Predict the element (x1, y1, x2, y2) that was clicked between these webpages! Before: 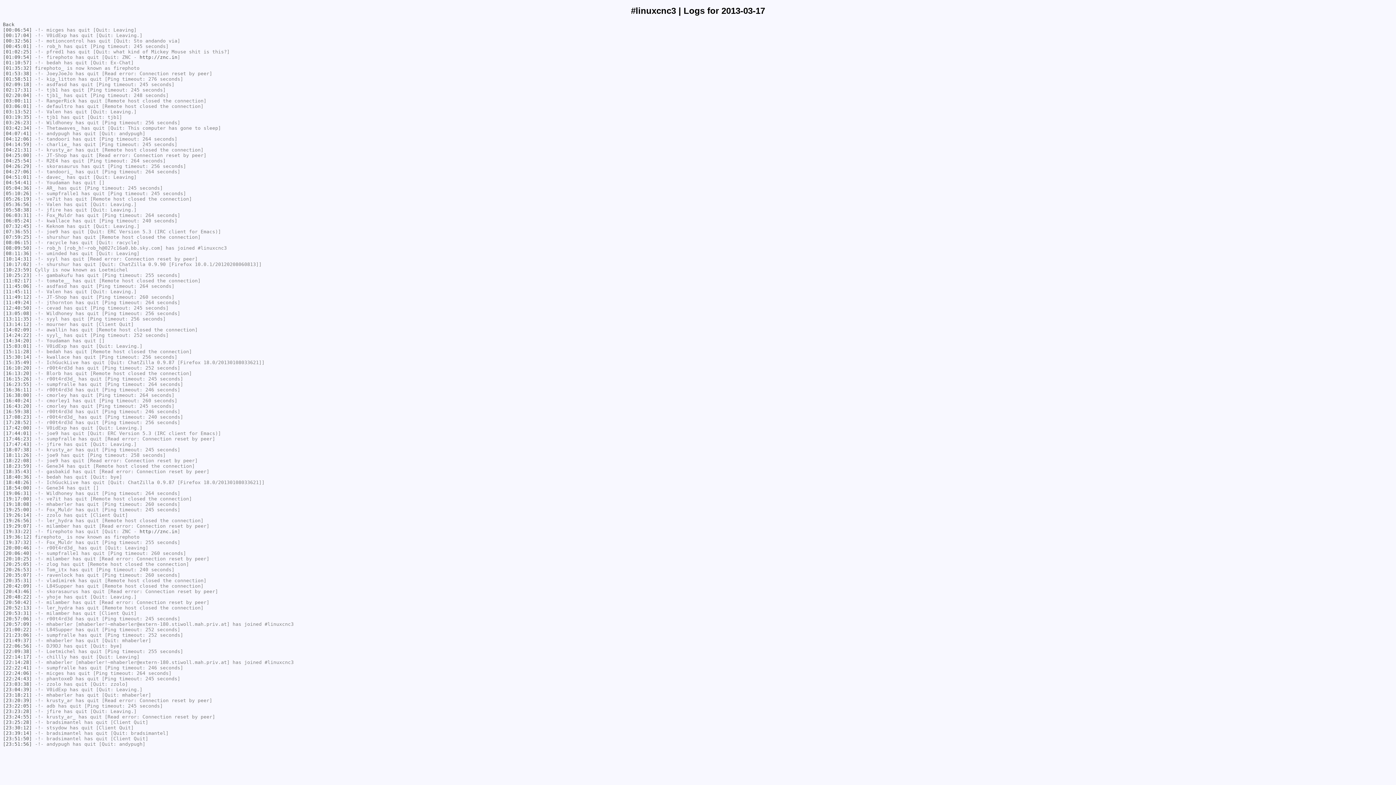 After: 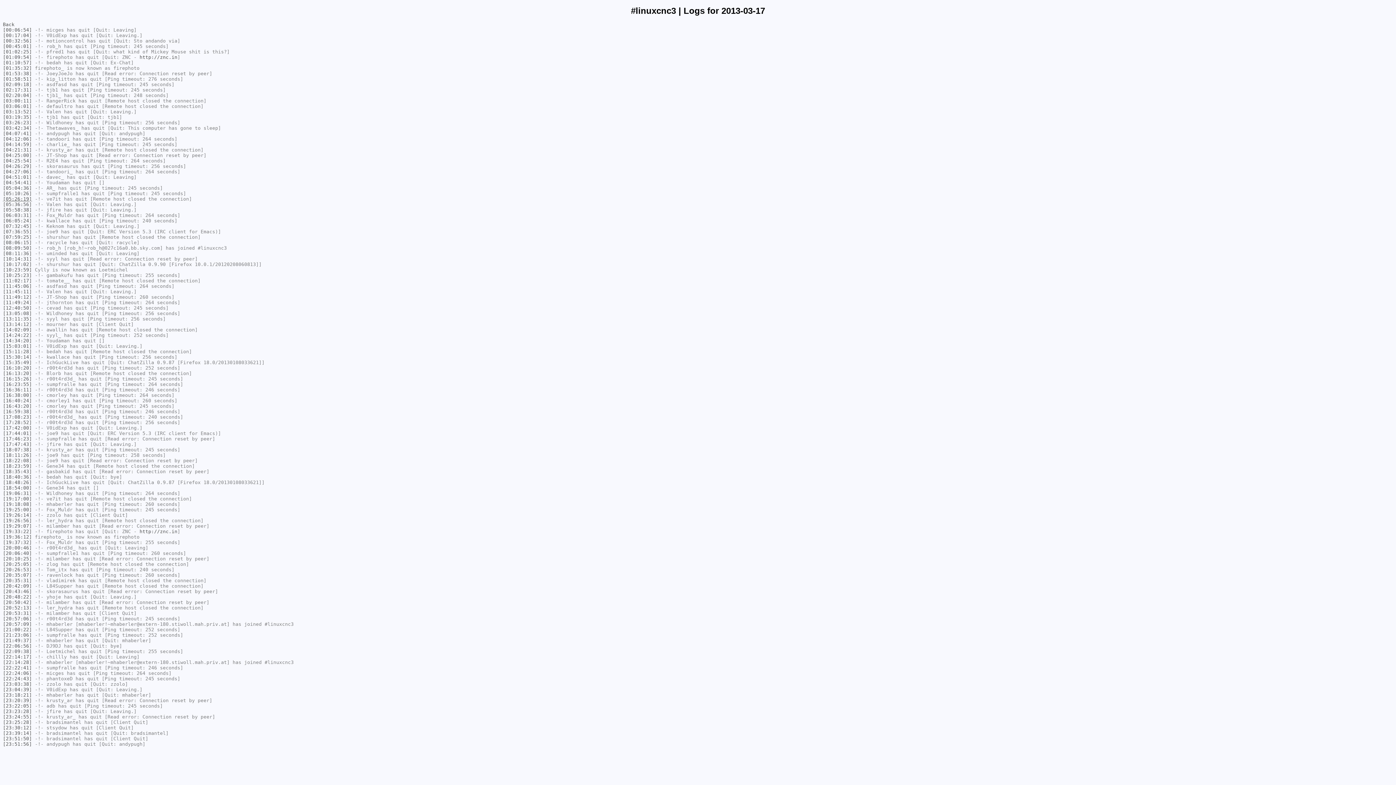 Action: label: [05:26:19] bbox: (2, 196, 32, 201)